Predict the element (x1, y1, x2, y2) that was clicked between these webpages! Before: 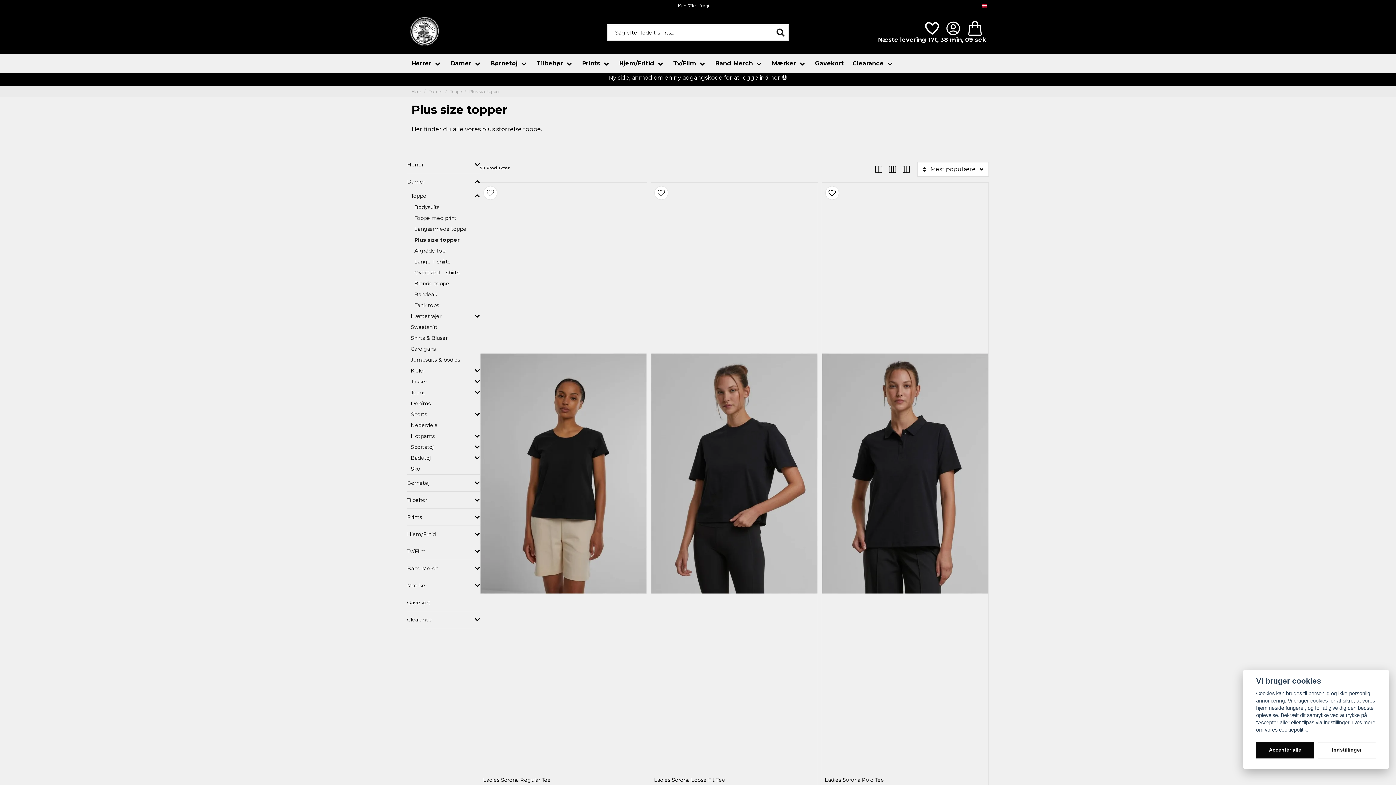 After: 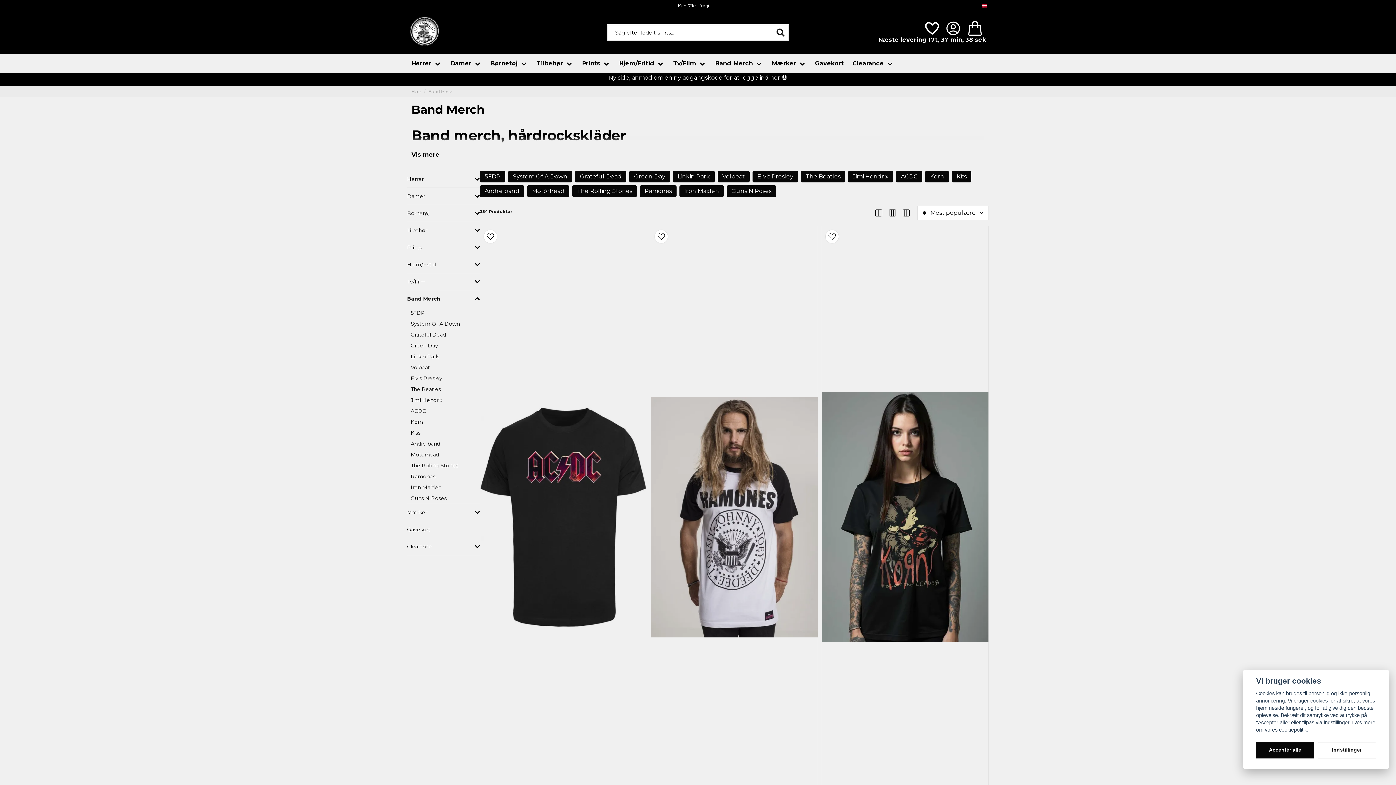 Action: label: Band Merch bbox: (710, 54, 767, 73)